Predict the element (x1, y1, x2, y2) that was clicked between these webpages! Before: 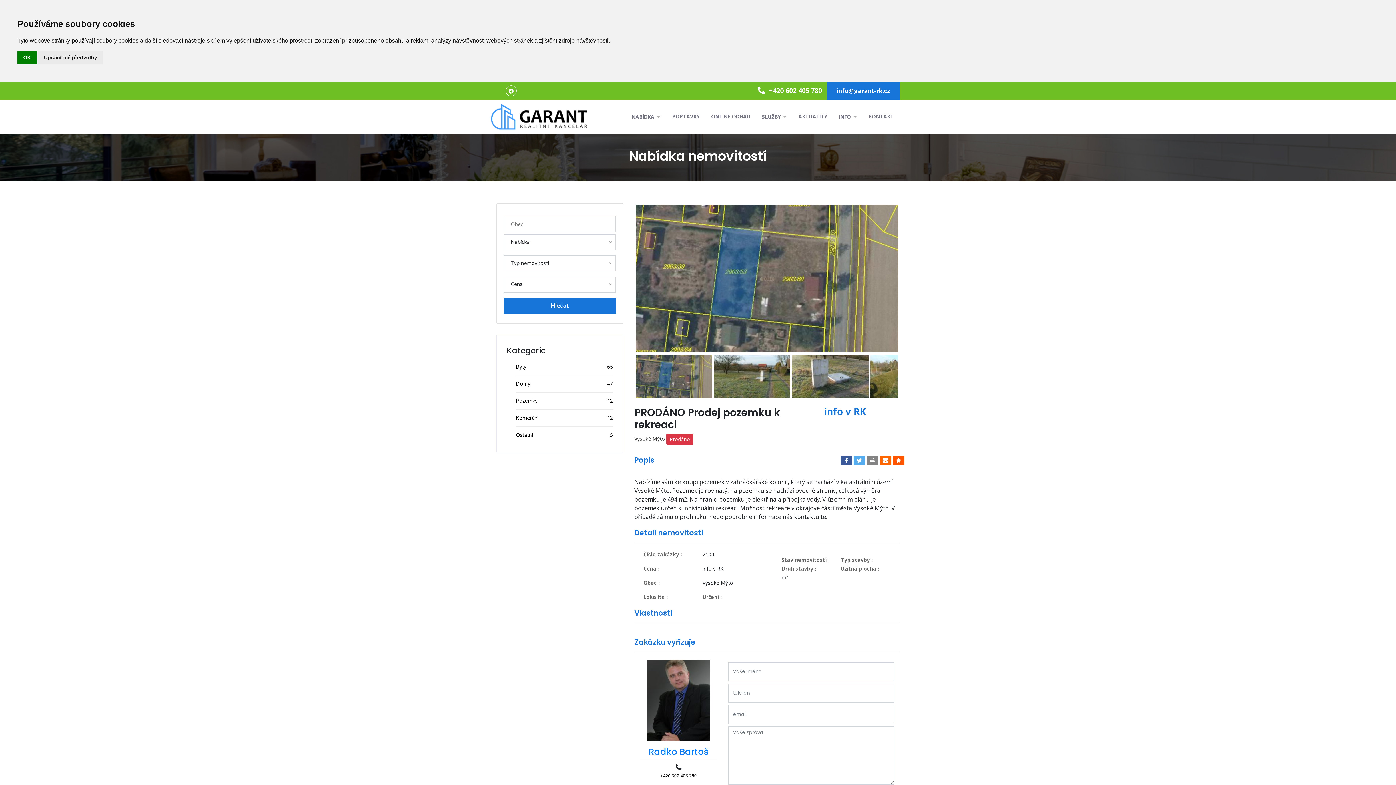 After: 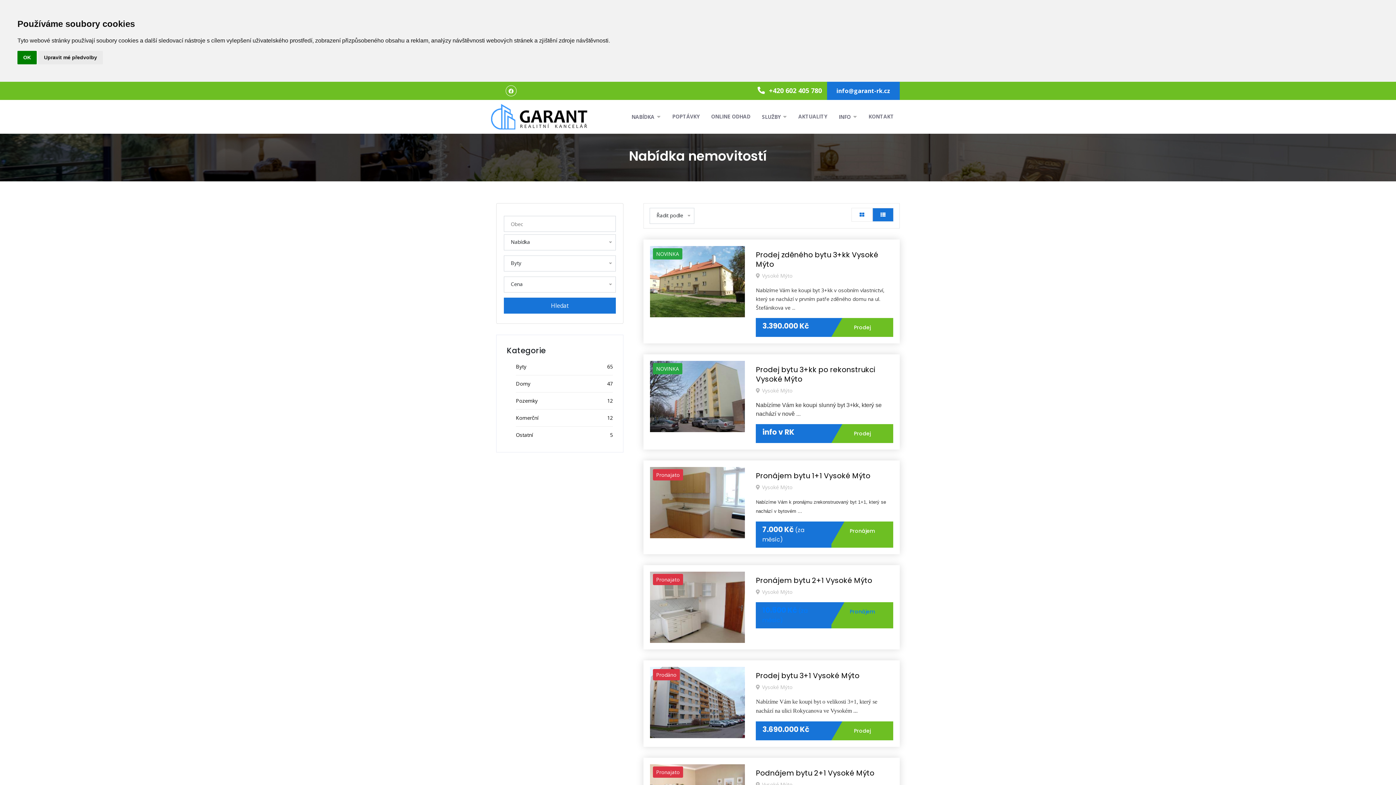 Action: label: Byty
65 bbox: (516, 363, 526, 370)